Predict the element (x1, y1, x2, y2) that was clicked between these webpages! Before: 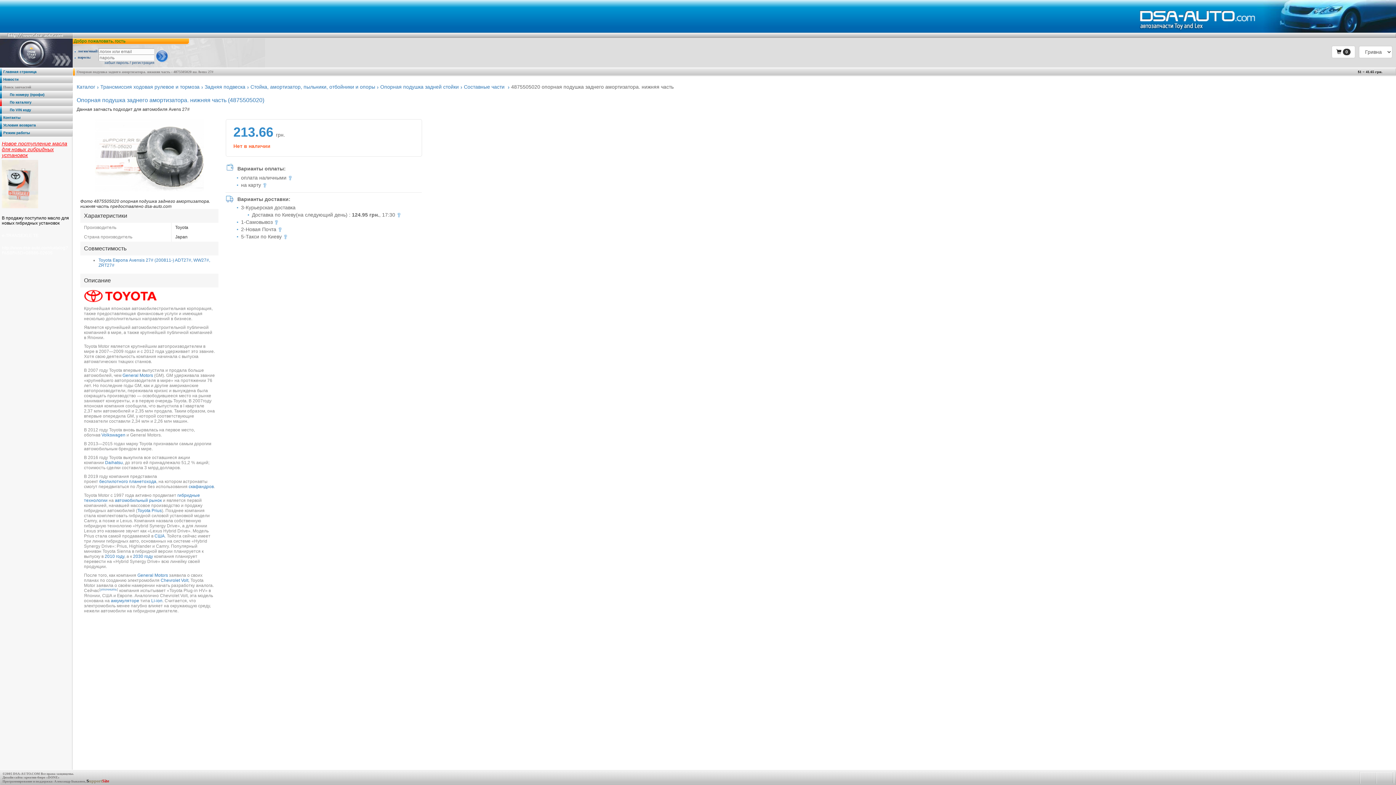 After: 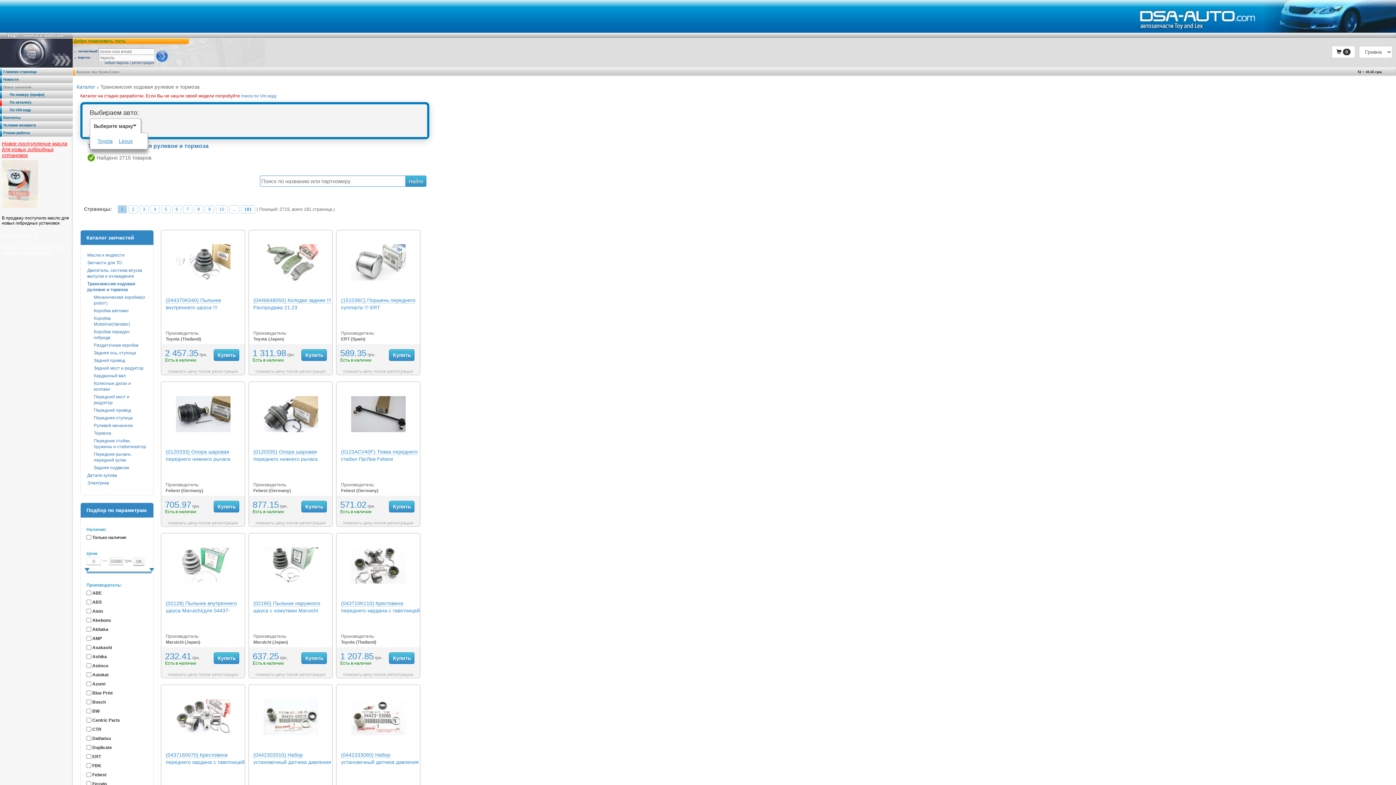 Action: label: Трансмиссия ходовая рулевое и тормоза bbox: (100, 84, 204, 89)